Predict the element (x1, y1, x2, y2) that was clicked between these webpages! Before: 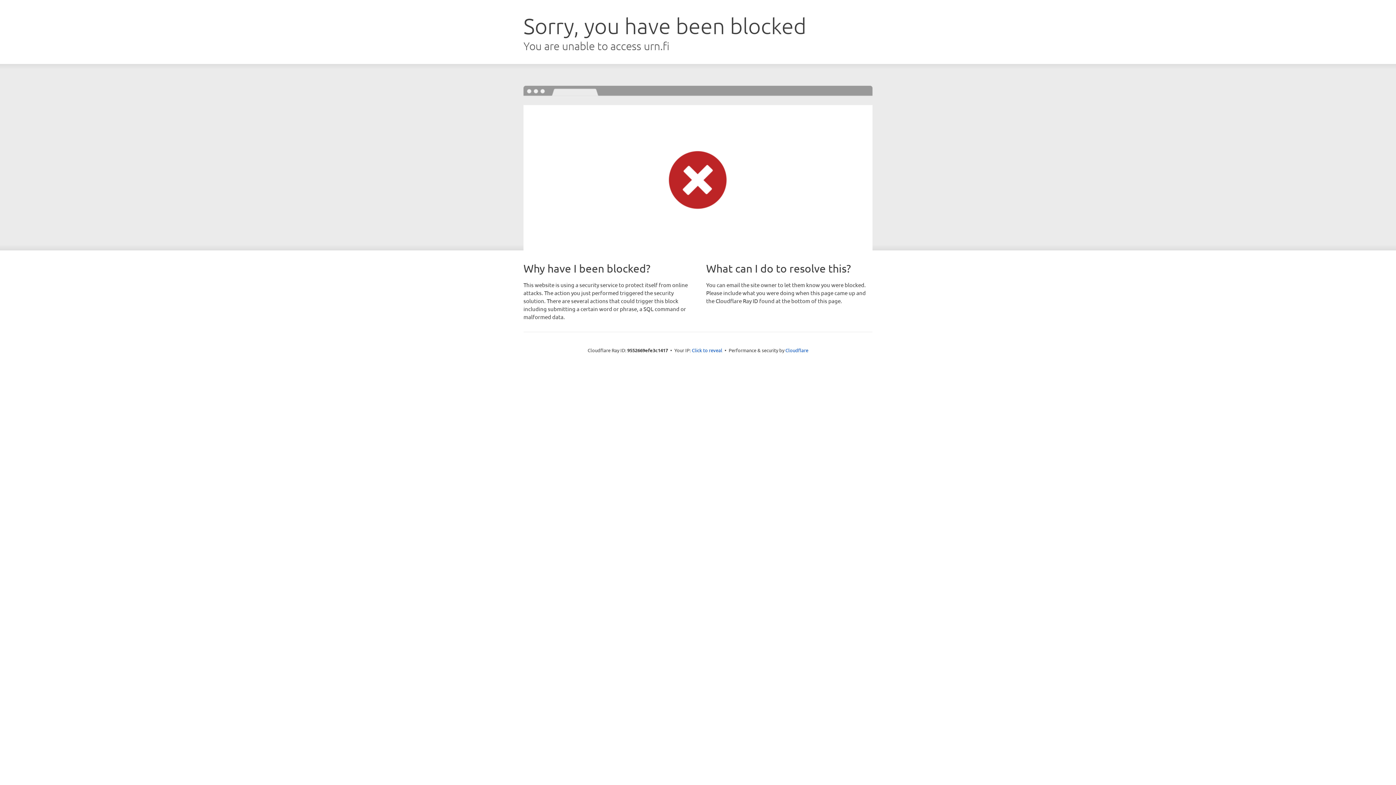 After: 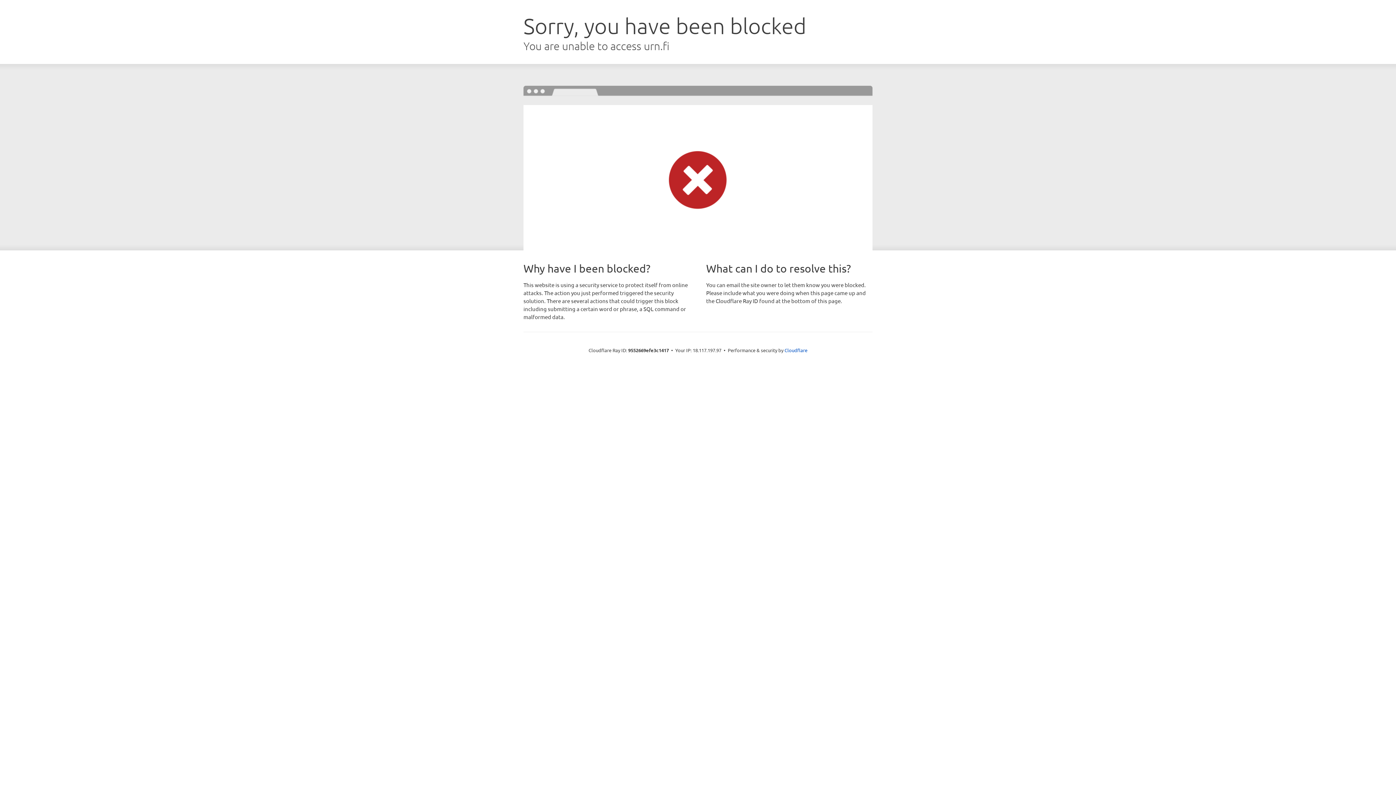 Action: bbox: (692, 346, 722, 353) label: Click to reveal